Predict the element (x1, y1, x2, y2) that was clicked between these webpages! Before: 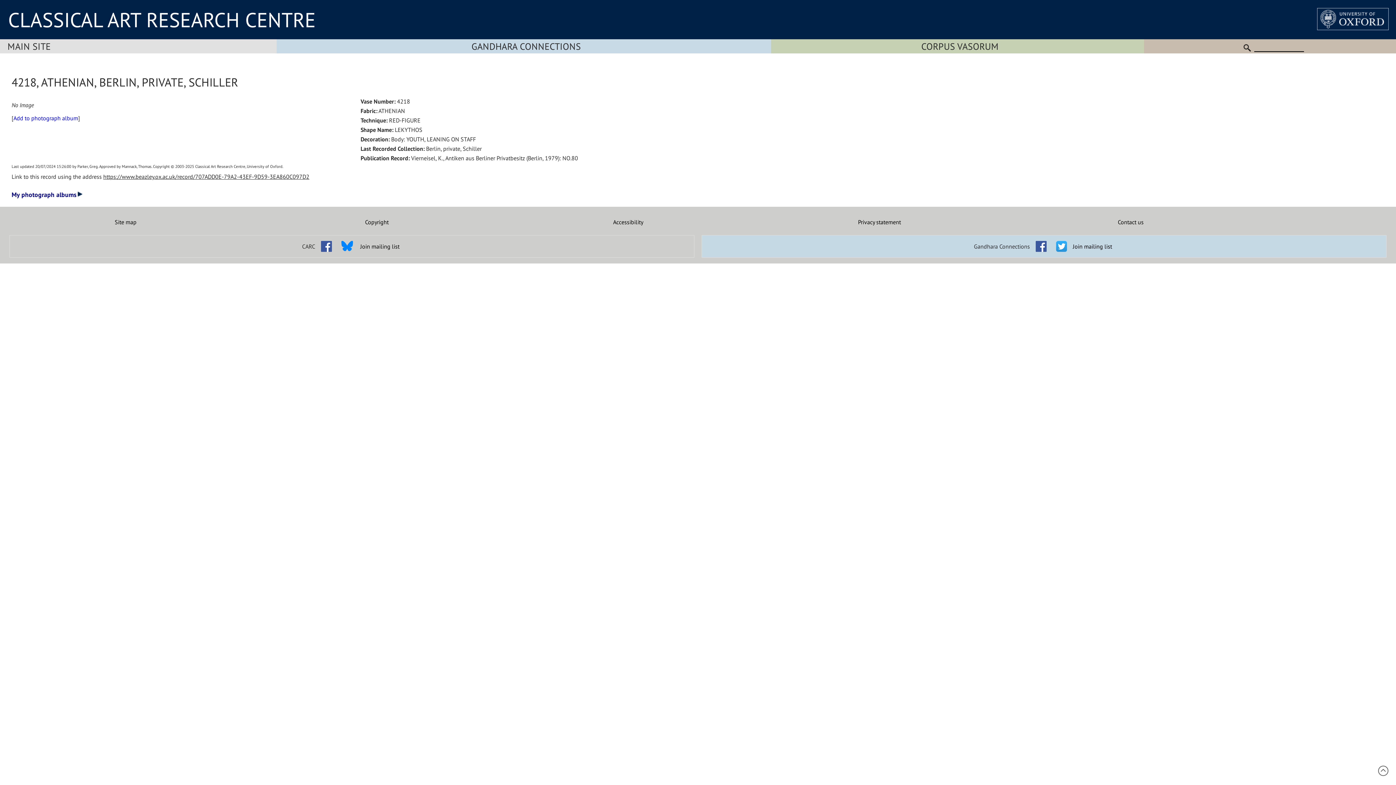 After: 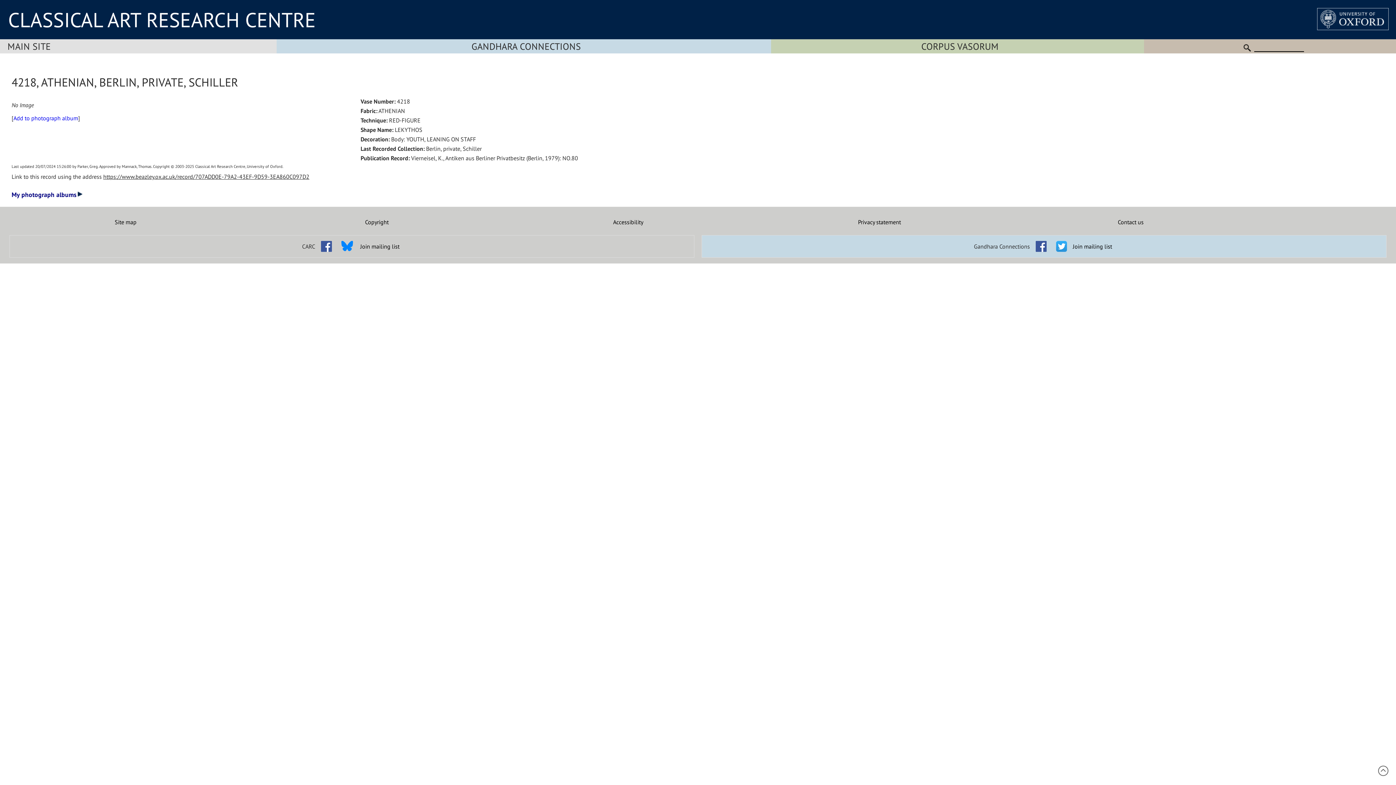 Action: bbox: (1032, 237, 1050, 244)